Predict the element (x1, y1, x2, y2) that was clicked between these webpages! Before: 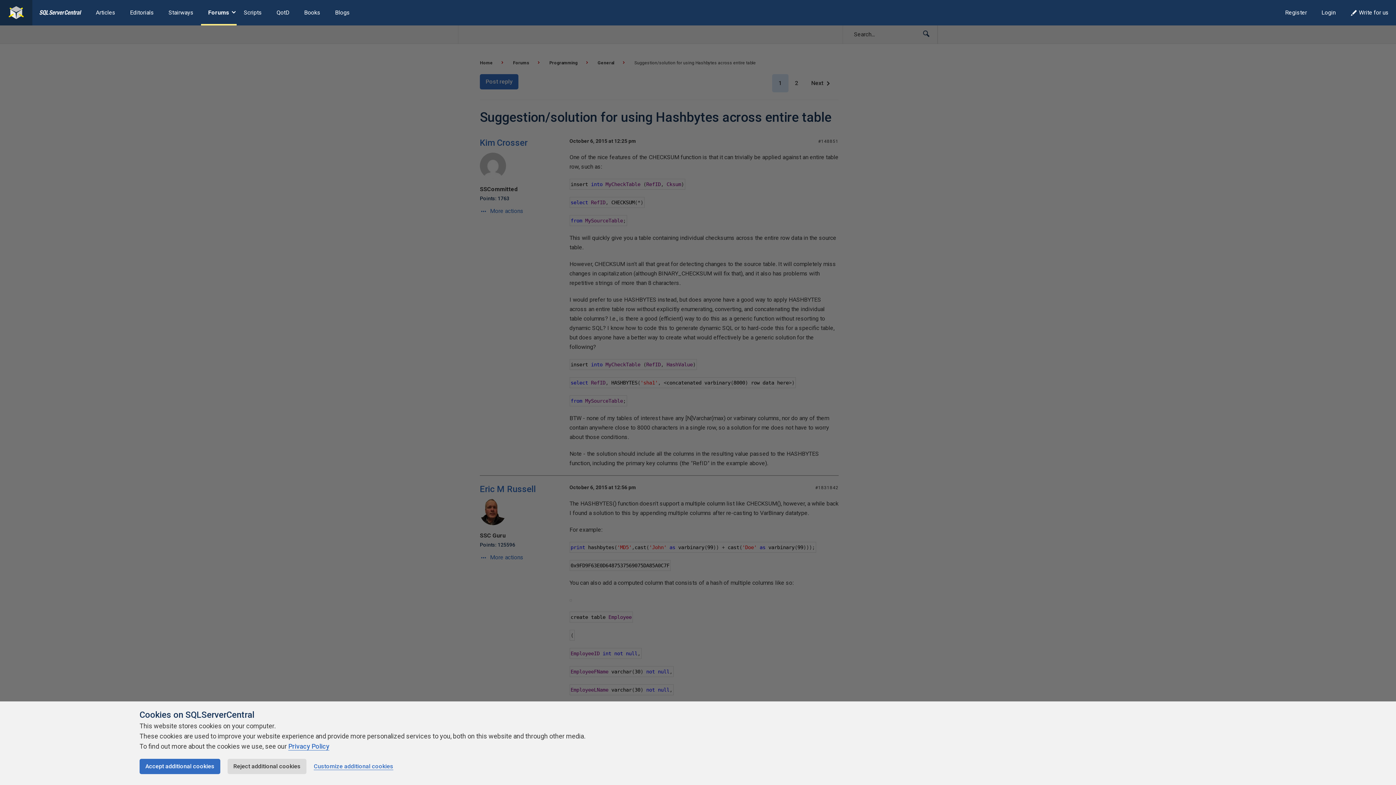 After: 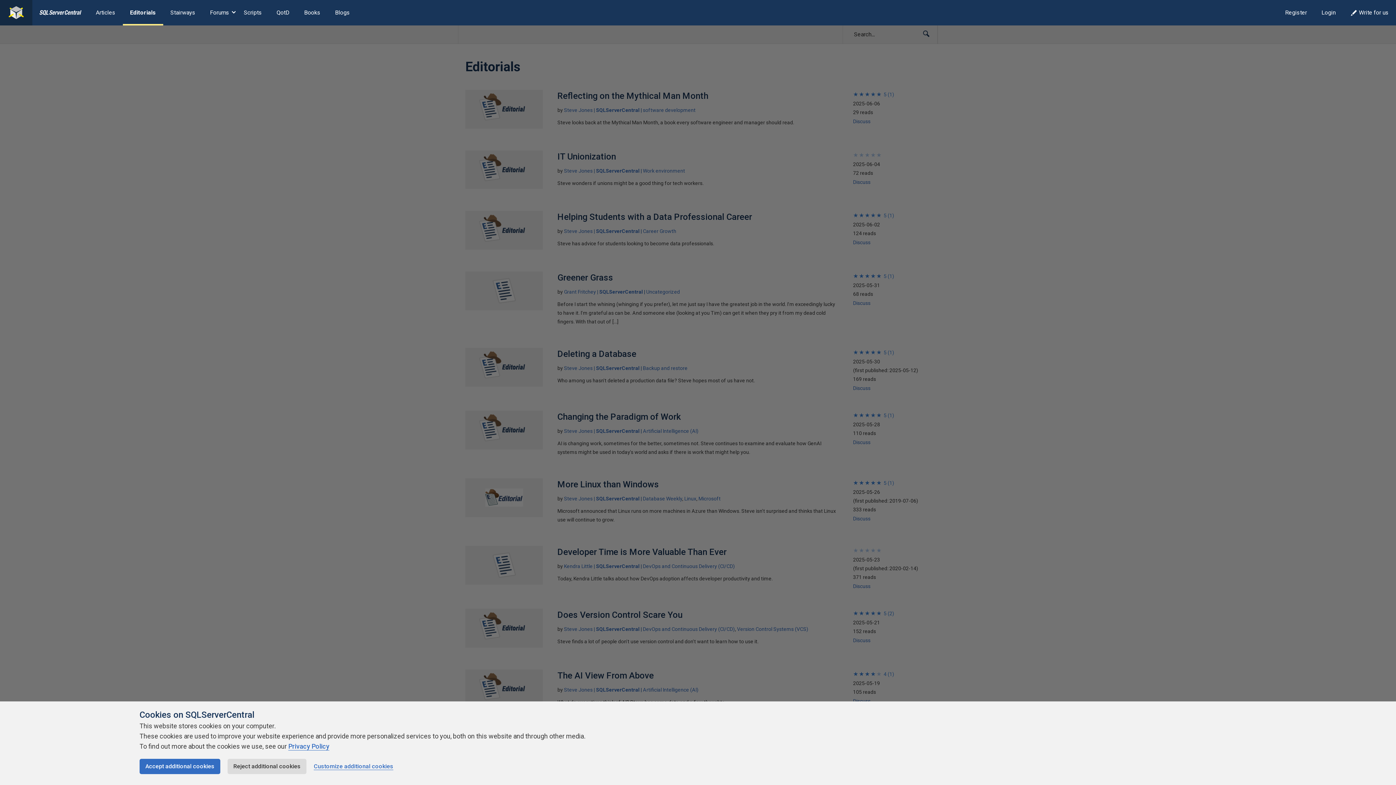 Action: label: Editorials bbox: (122, 0, 161, 25)